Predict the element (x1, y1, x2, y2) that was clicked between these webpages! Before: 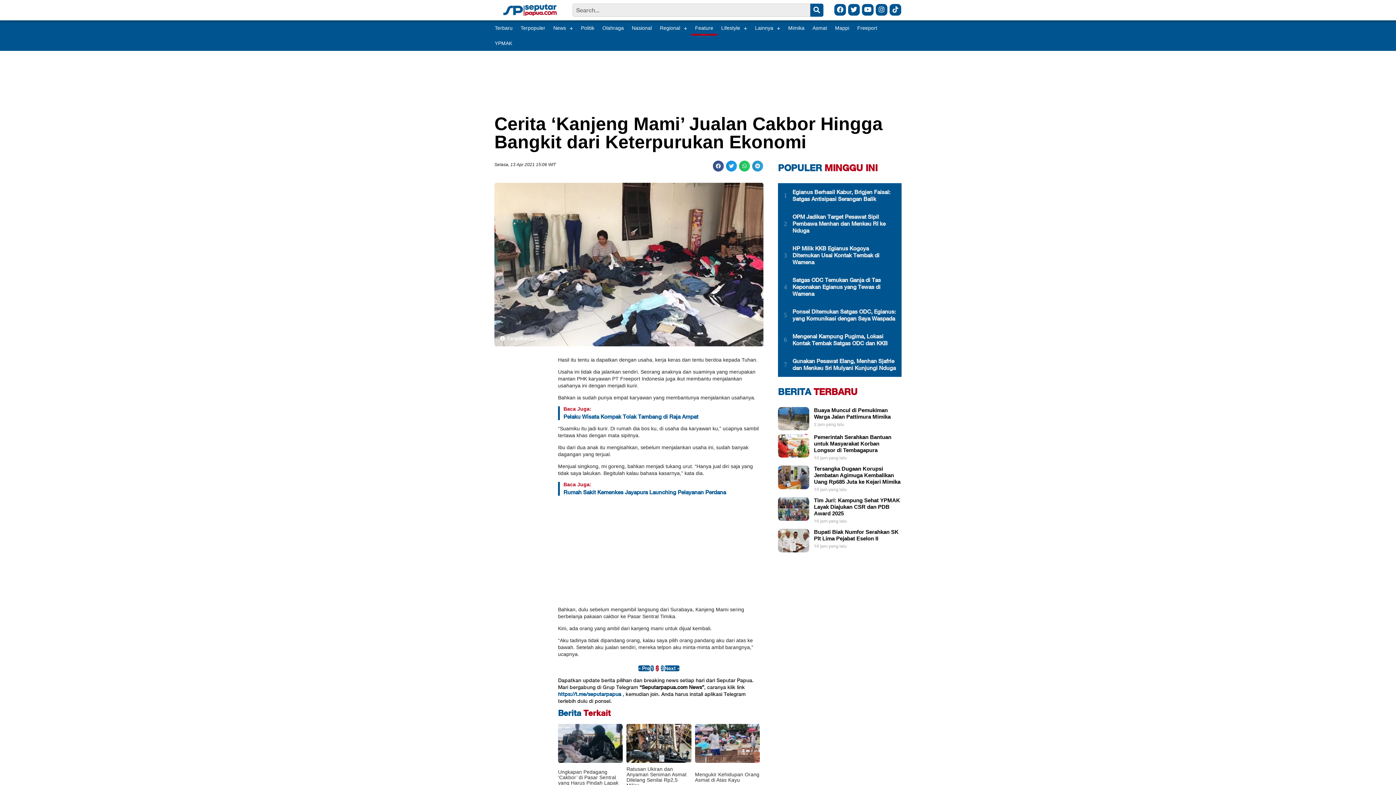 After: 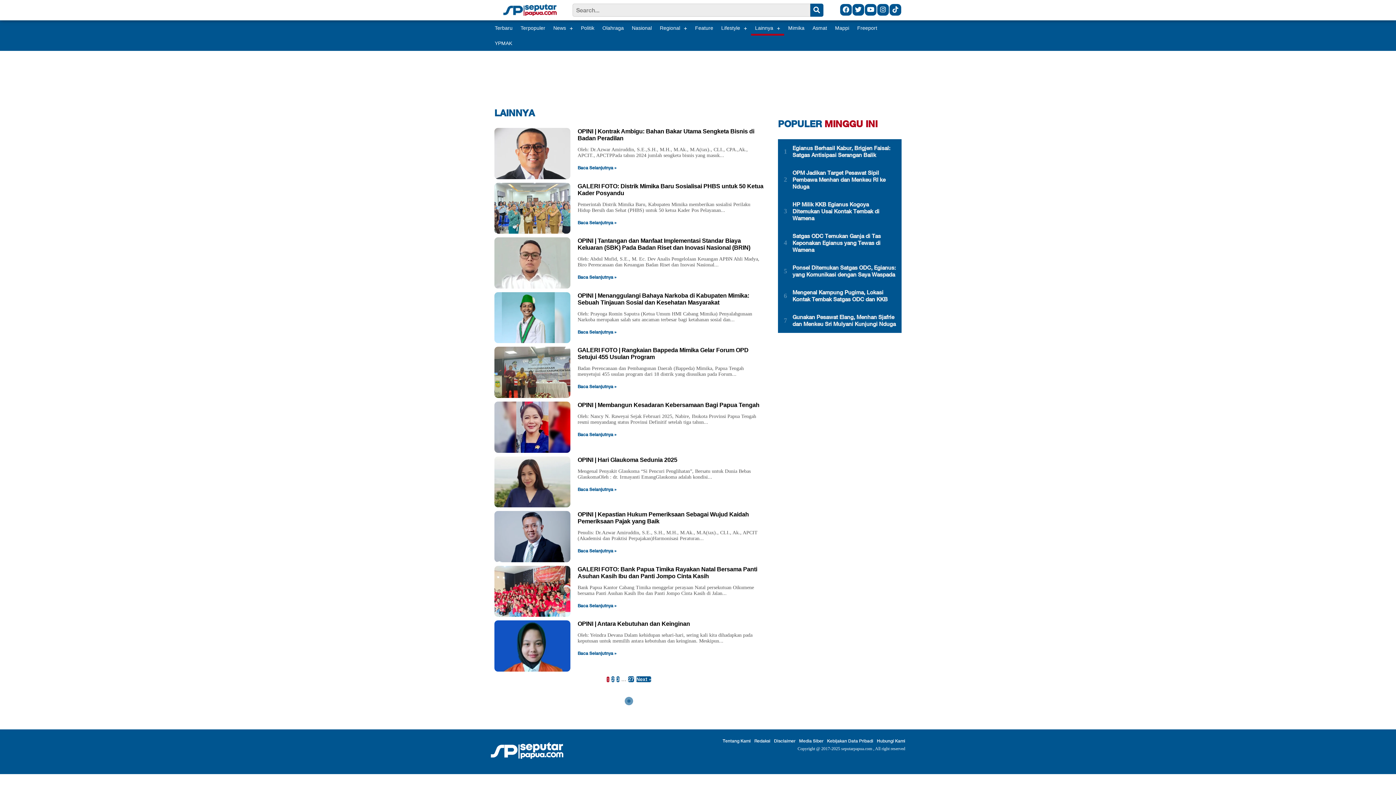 Action: label: Lainnya bbox: (751, 20, 784, 35)